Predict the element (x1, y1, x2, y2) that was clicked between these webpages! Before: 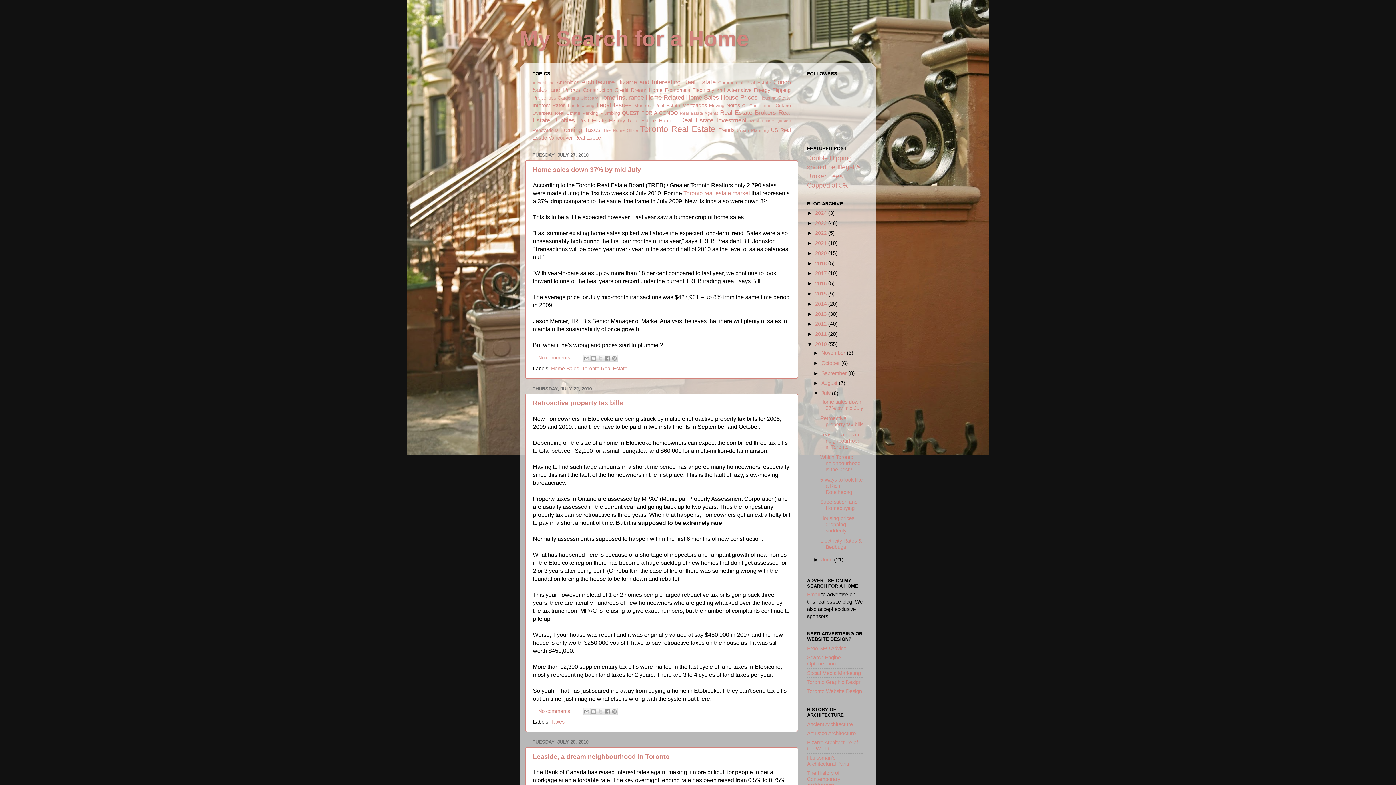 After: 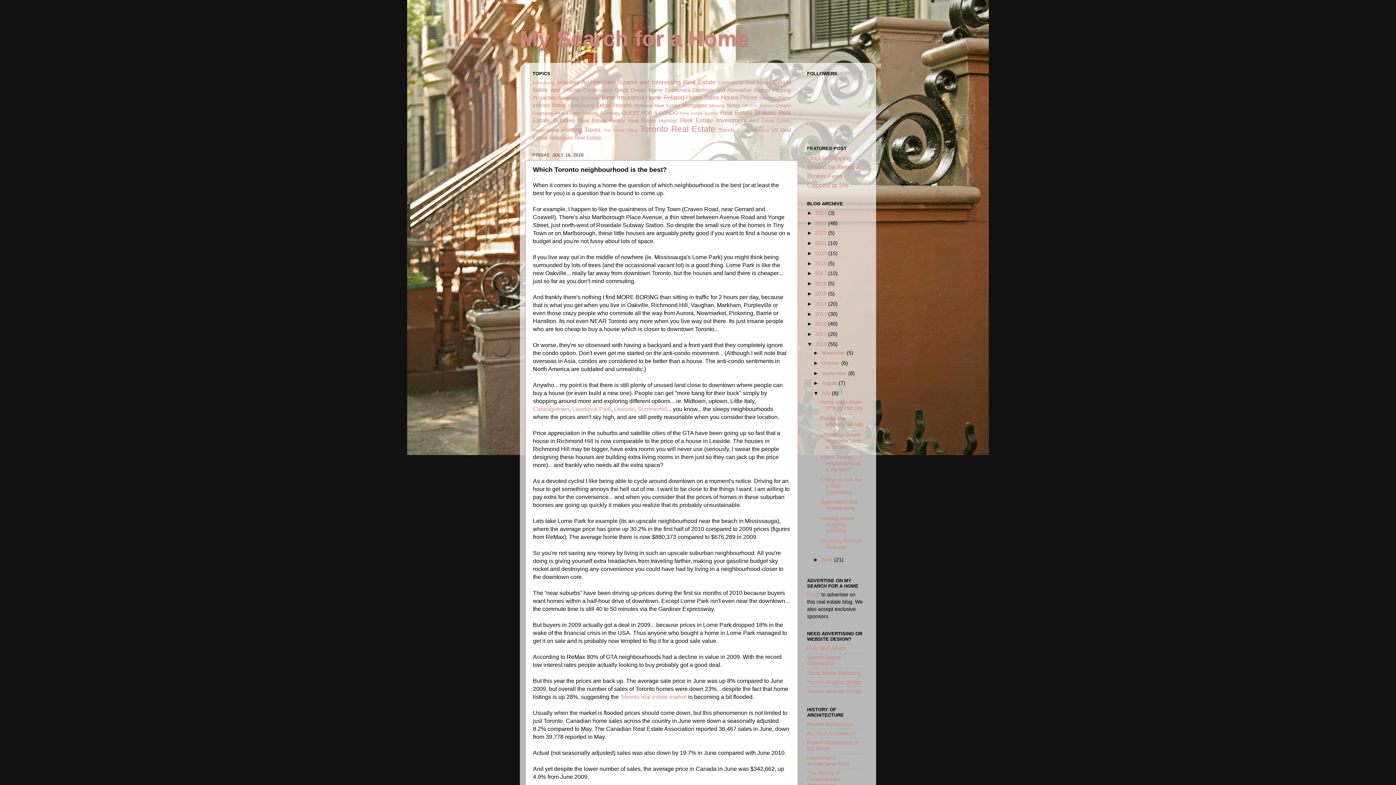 Action: bbox: (820, 454, 860, 472) label: Which Toronto neighbourhood is the best?